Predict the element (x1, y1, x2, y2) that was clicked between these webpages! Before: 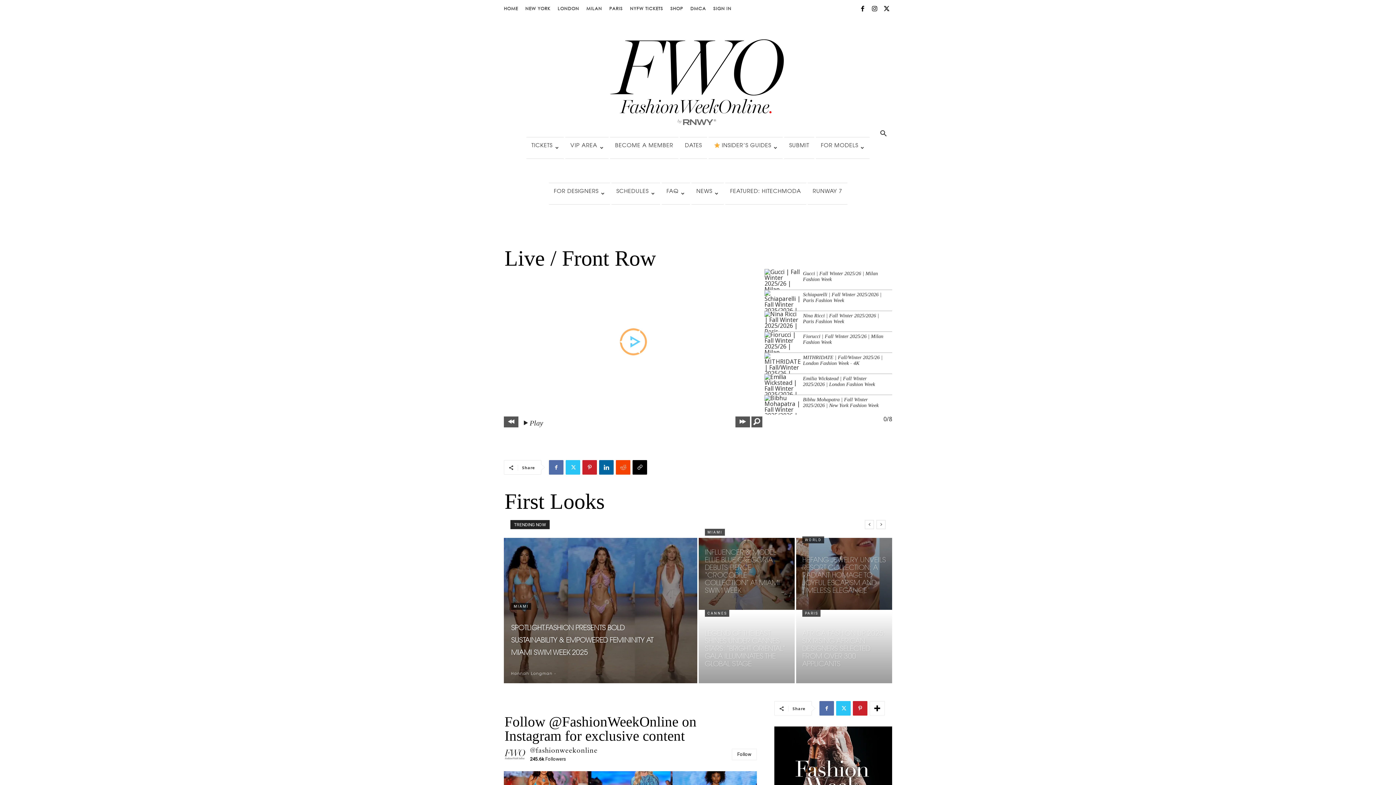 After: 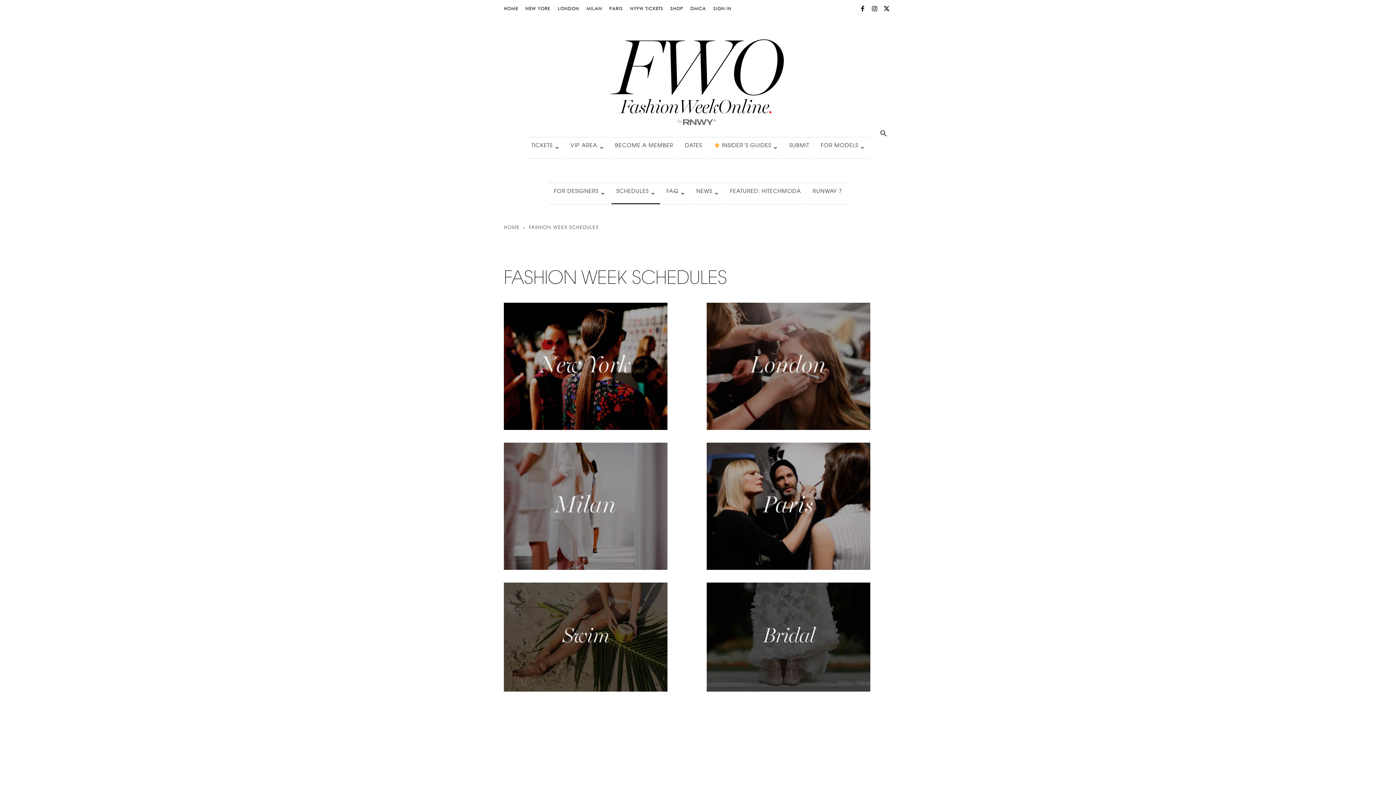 Action: bbox: (611, 182, 660, 204) label: SCHEDULES